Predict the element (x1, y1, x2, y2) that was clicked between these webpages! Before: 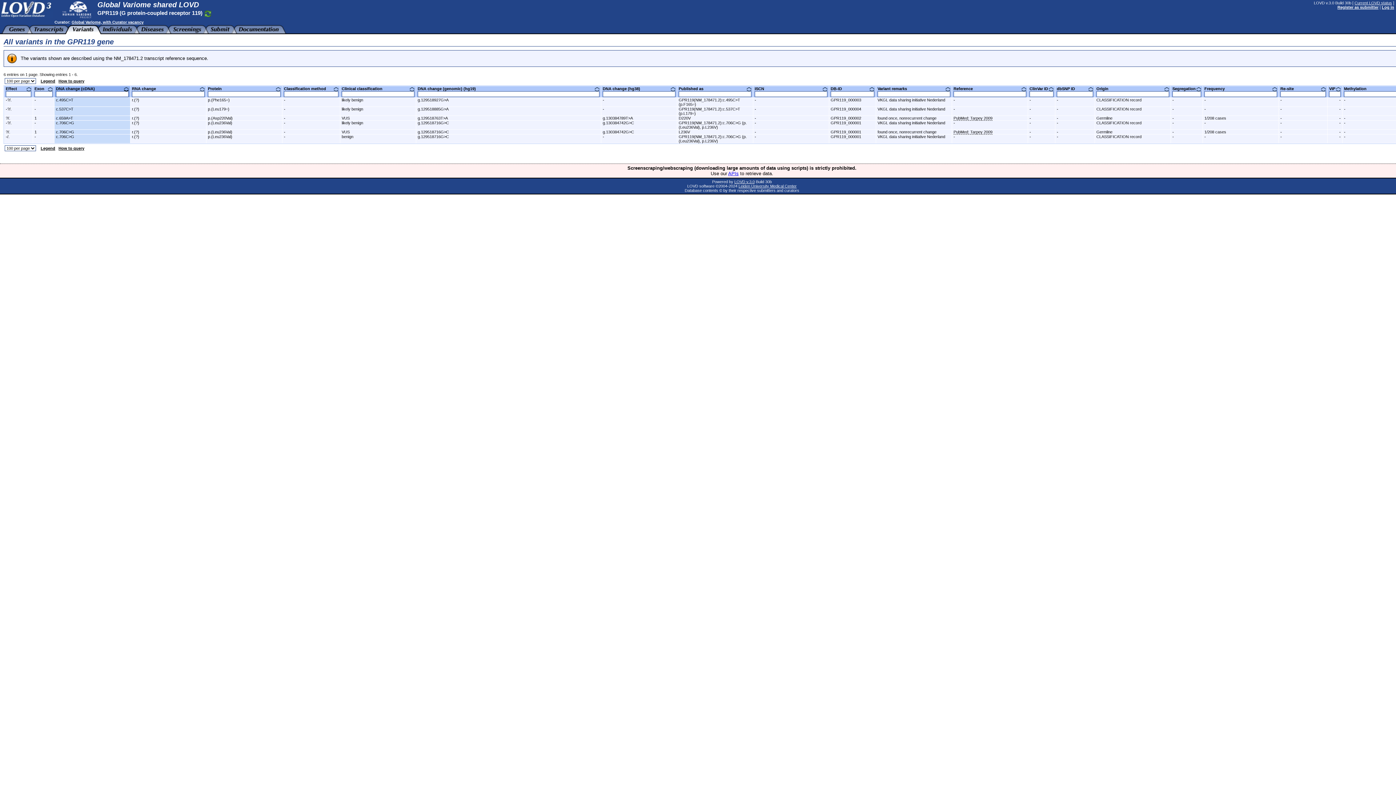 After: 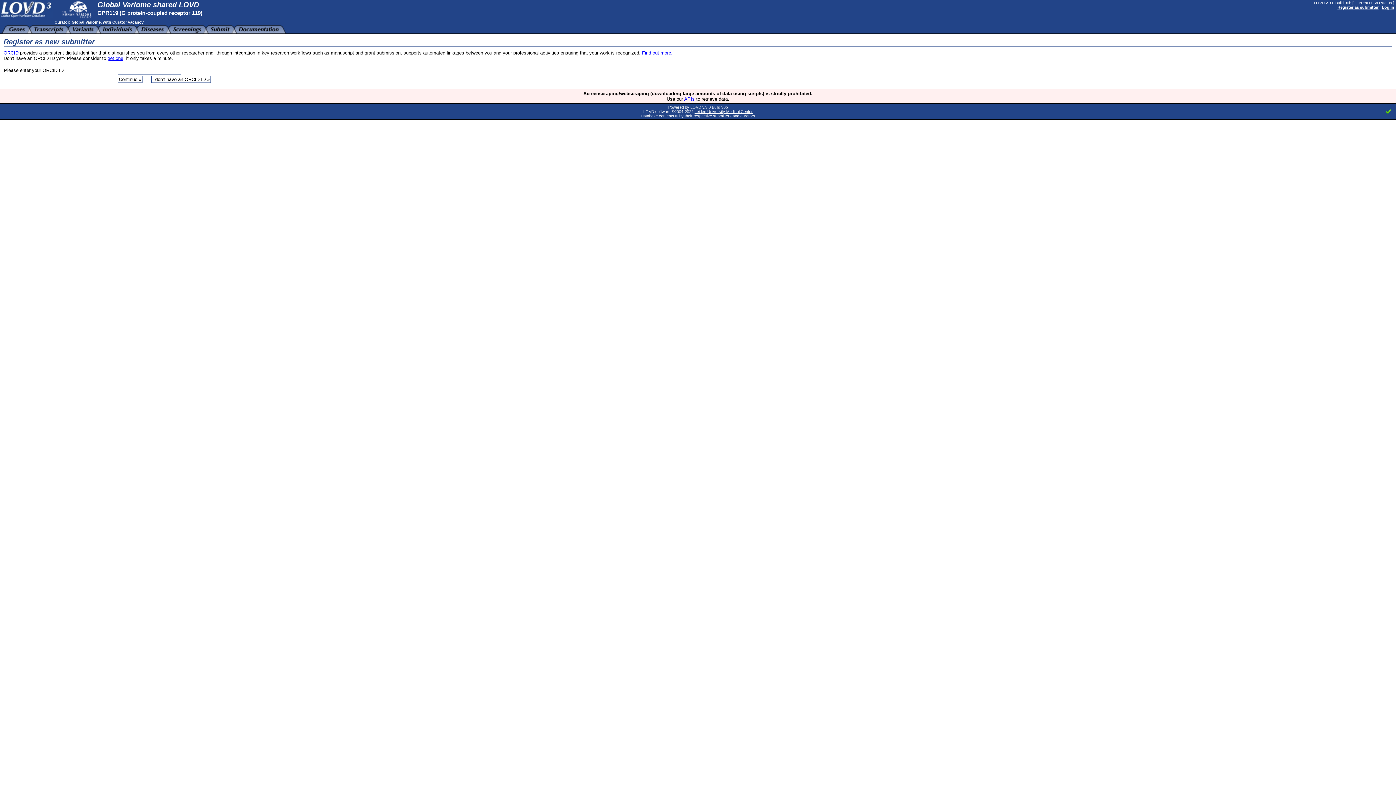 Action: bbox: (1337, 5, 1378, 9) label: Register as submitter